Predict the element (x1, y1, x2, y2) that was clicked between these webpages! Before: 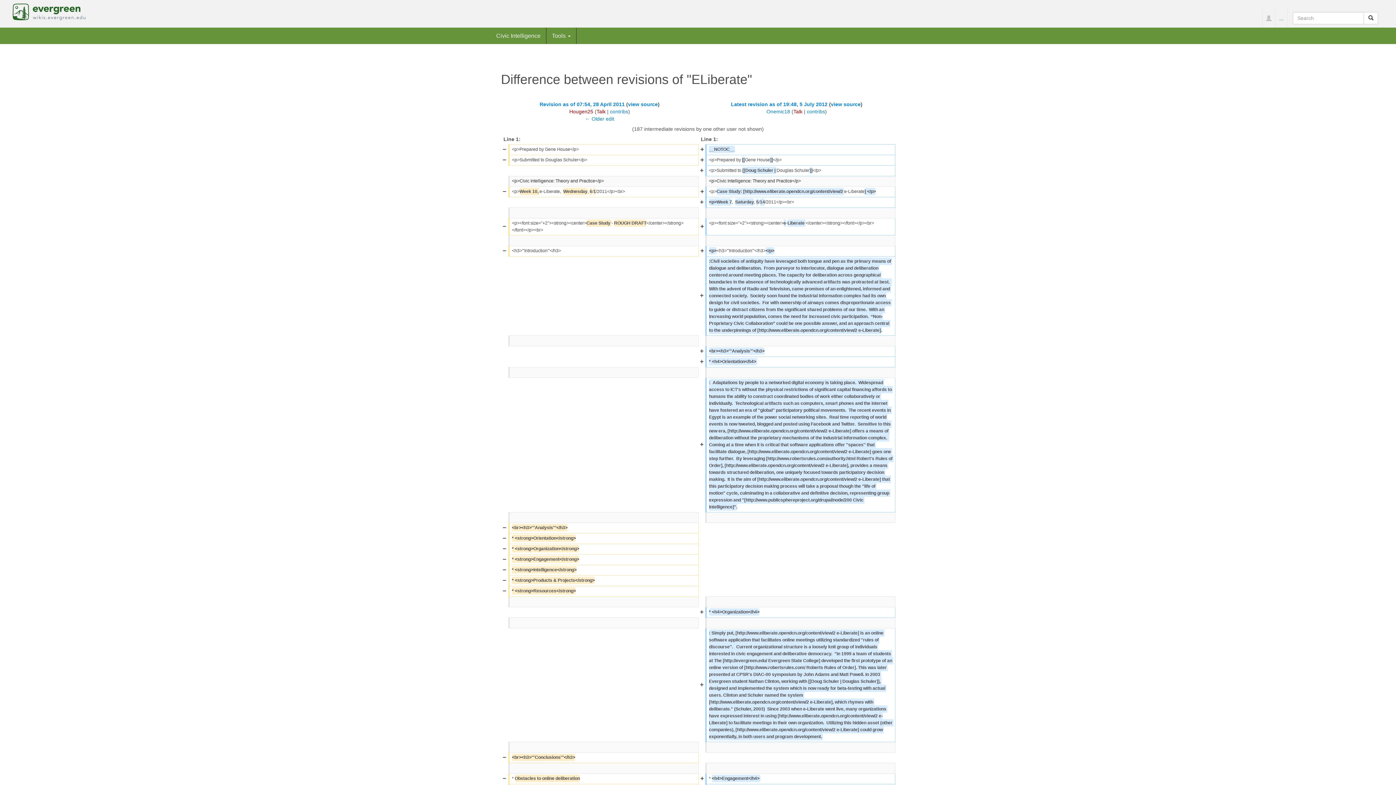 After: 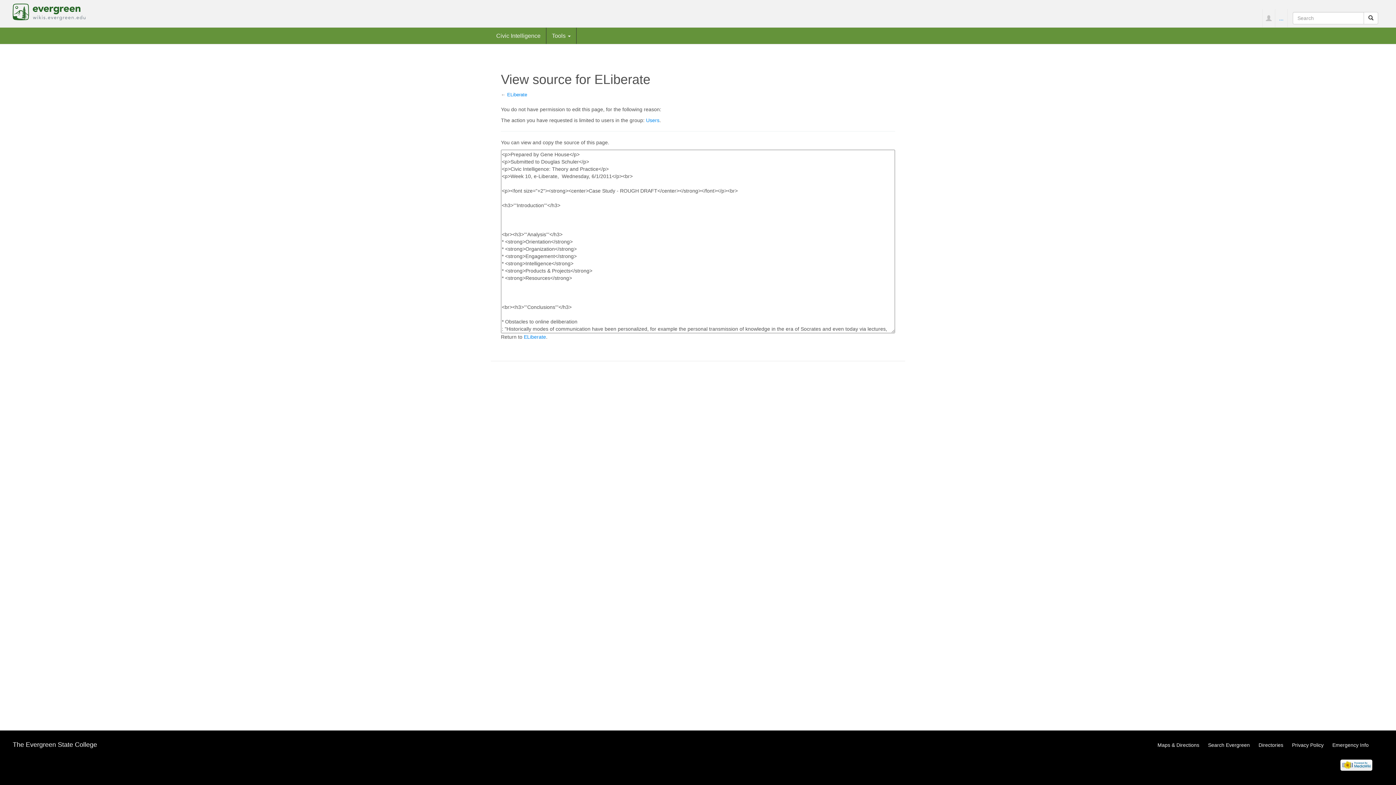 Action: bbox: (628, 101, 658, 107) label: view source